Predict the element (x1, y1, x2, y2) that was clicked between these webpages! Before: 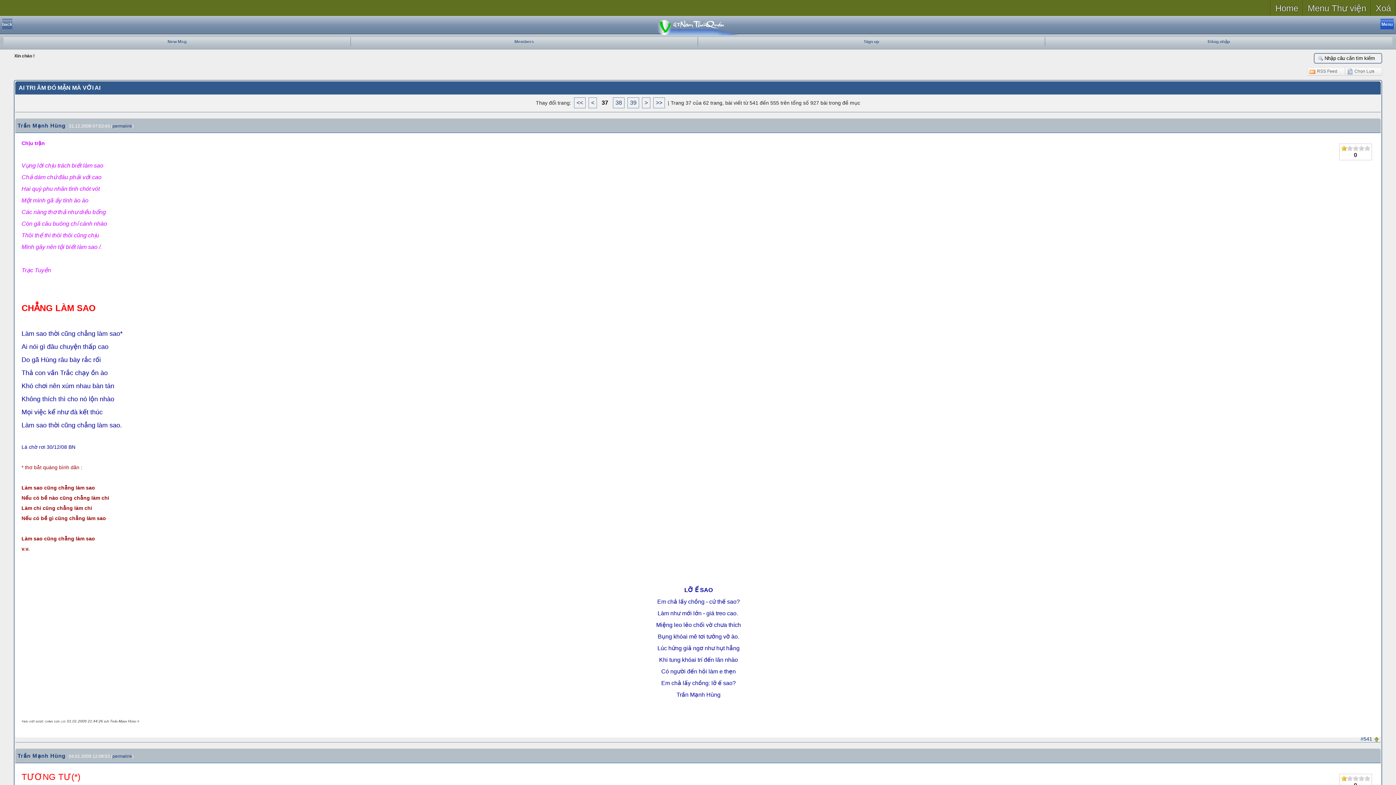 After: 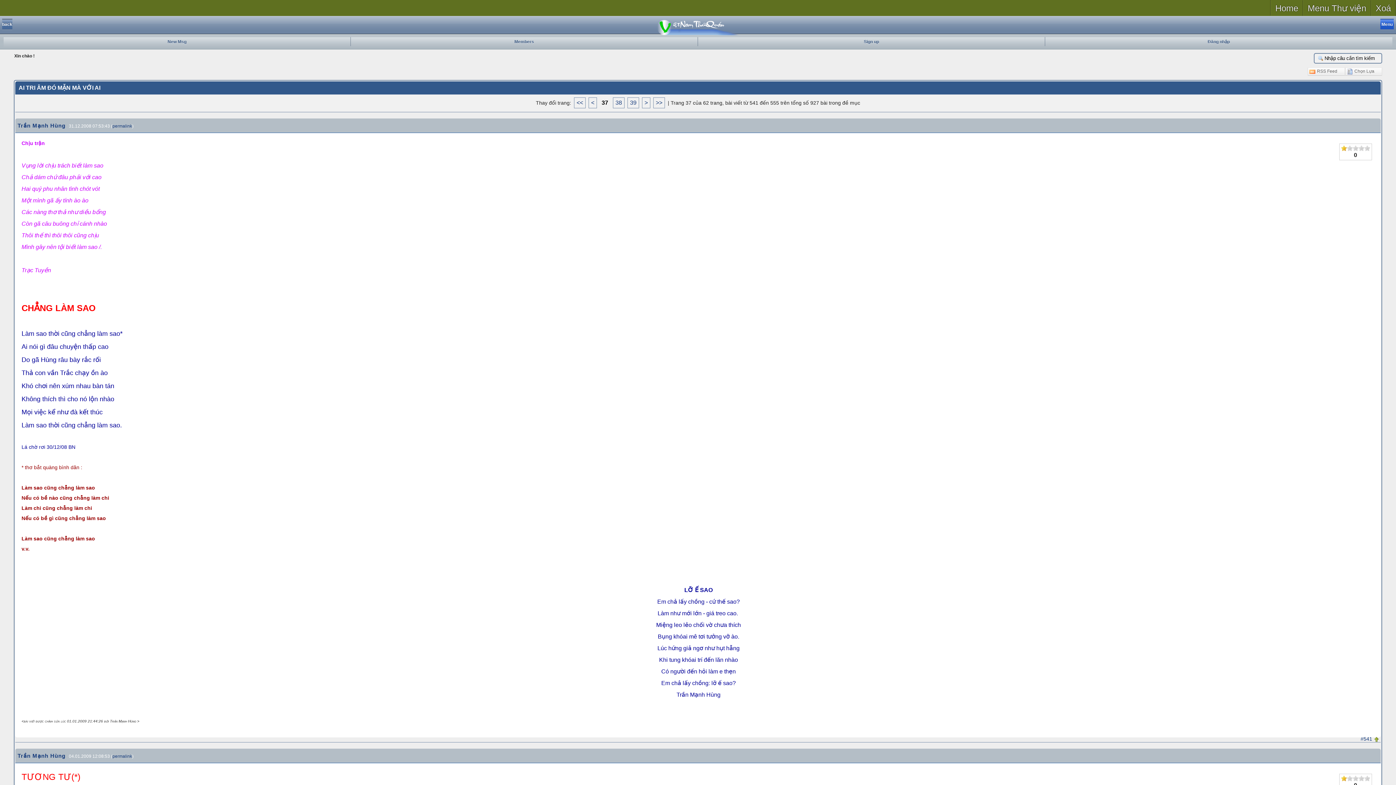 Action: label: Xoá bbox: (1371, 0, 1395, 16)